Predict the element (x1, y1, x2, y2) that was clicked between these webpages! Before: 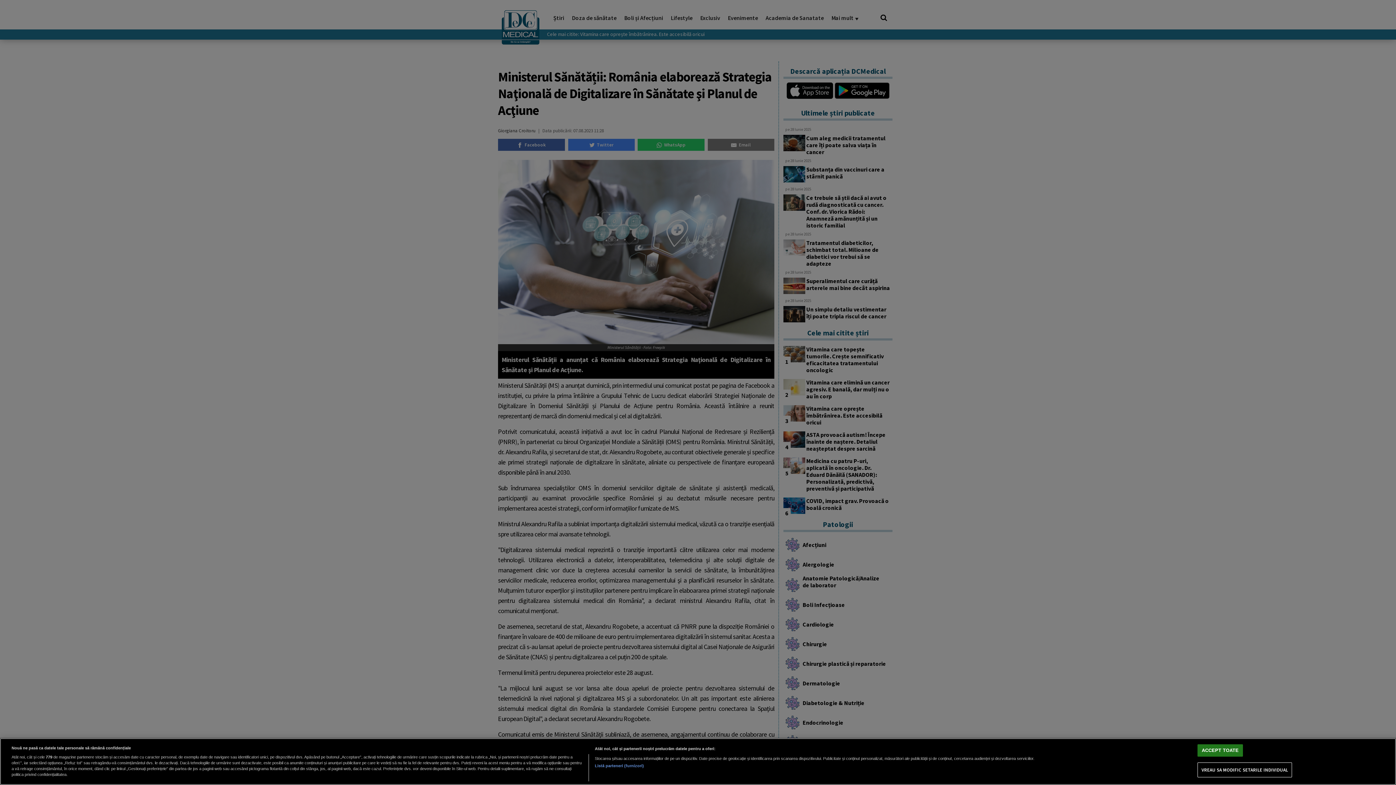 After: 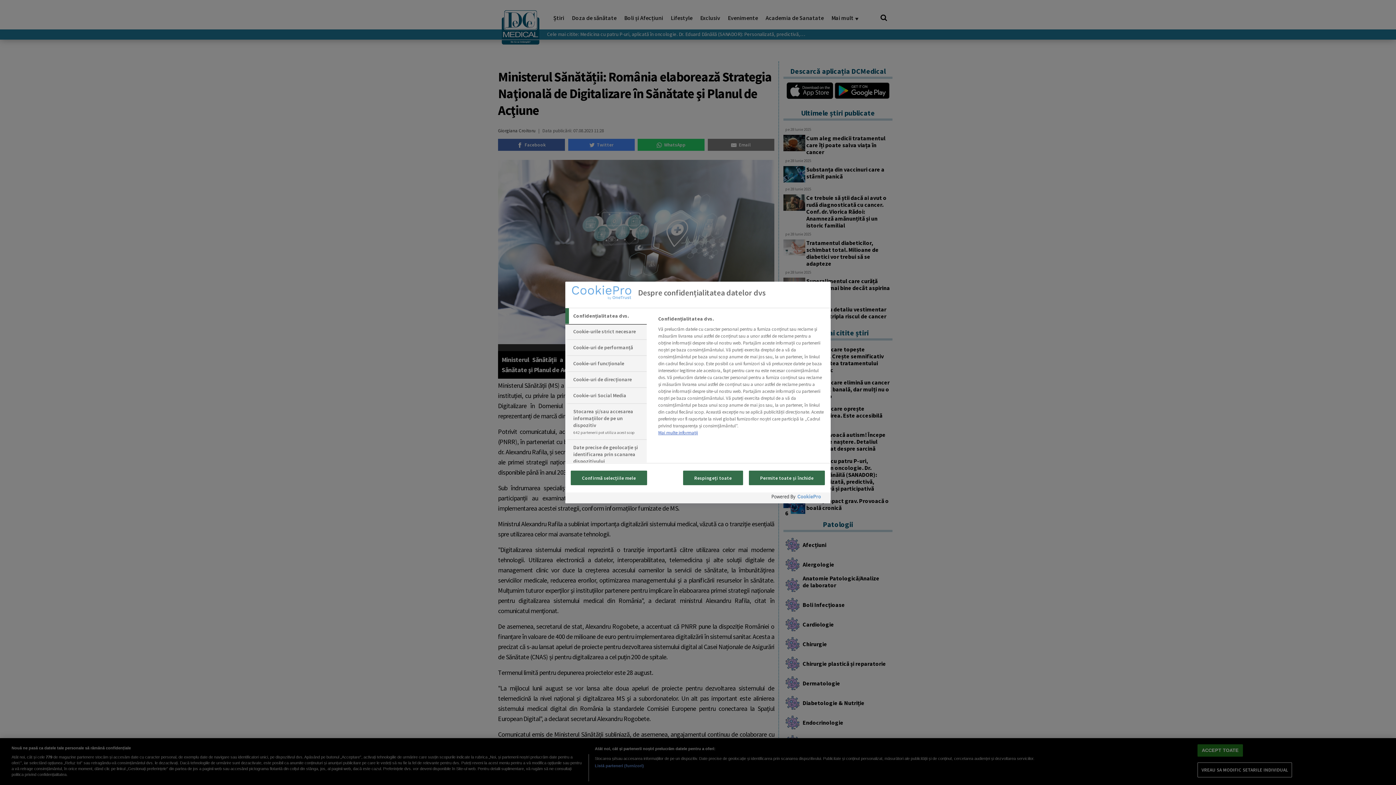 Action: bbox: (1197, 763, 1292, 777) label: VREAU SA MODIFIC SETARILE INDIVIDUAL